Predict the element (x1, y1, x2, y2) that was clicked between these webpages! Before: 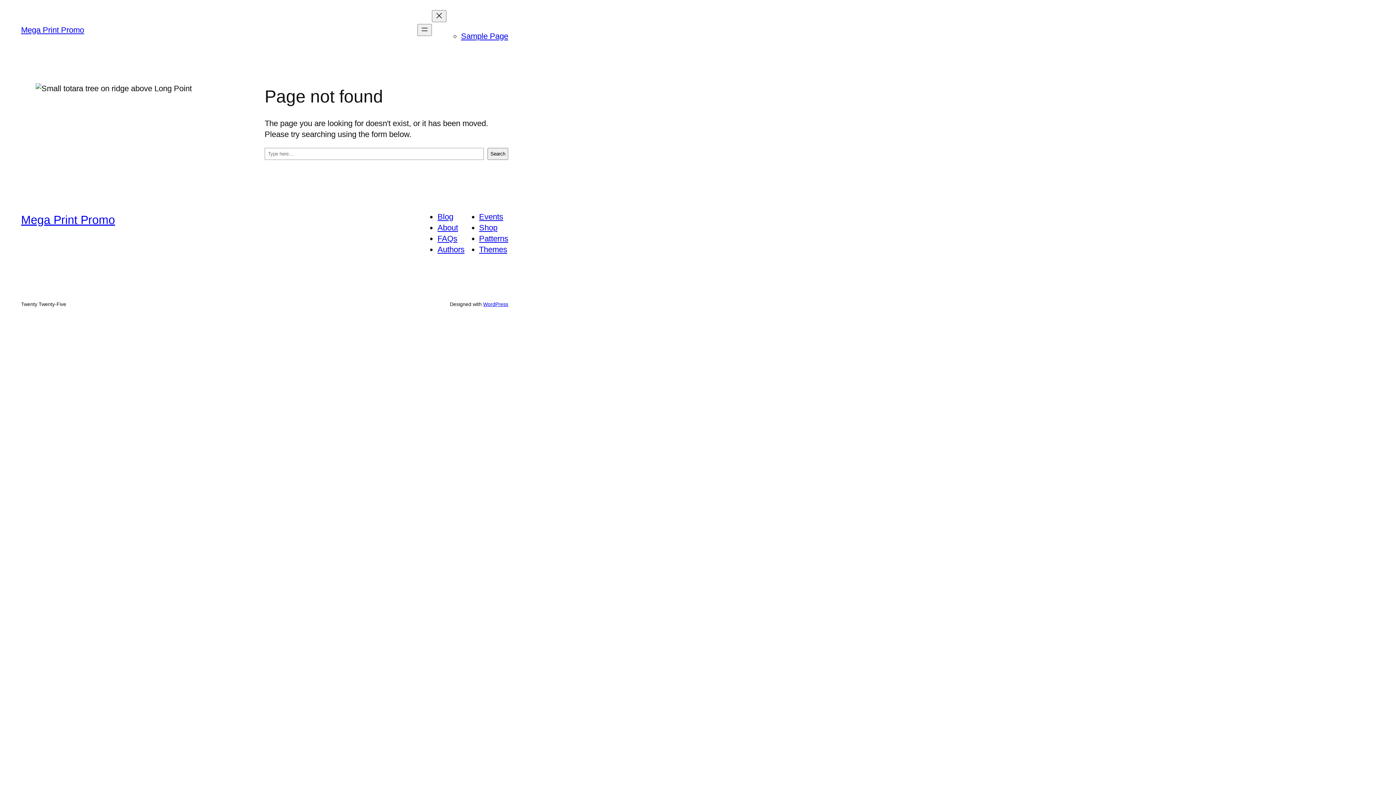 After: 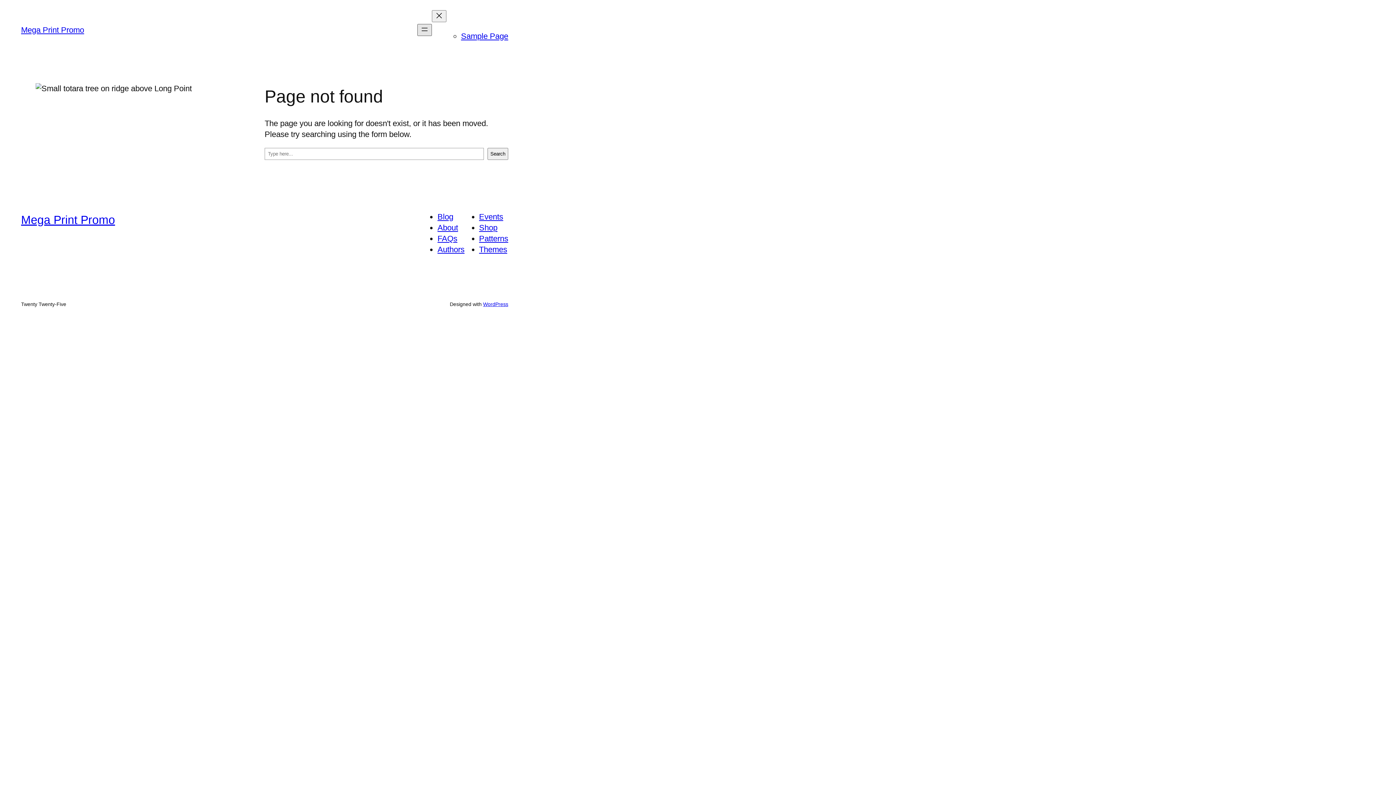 Action: label: Open menu bbox: (417, 24, 432, 36)